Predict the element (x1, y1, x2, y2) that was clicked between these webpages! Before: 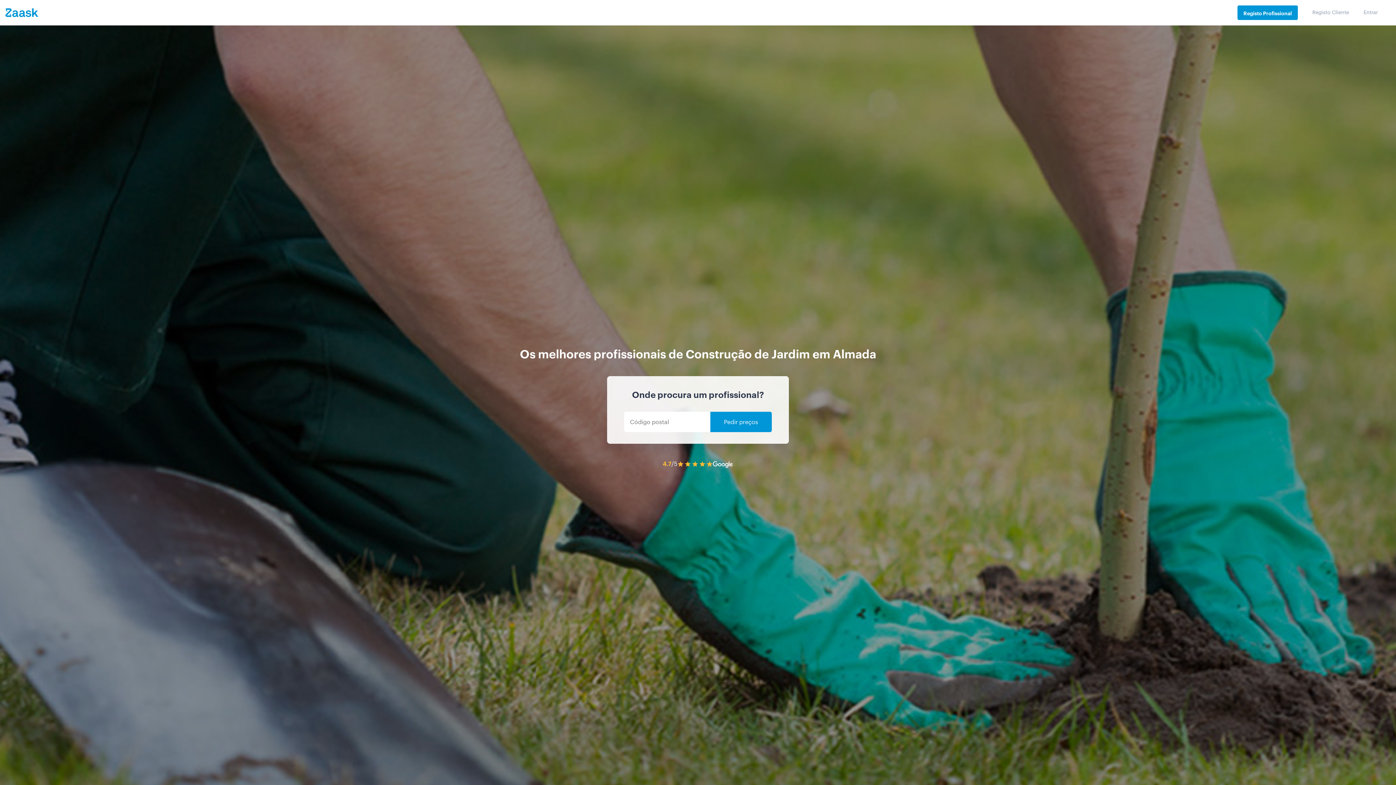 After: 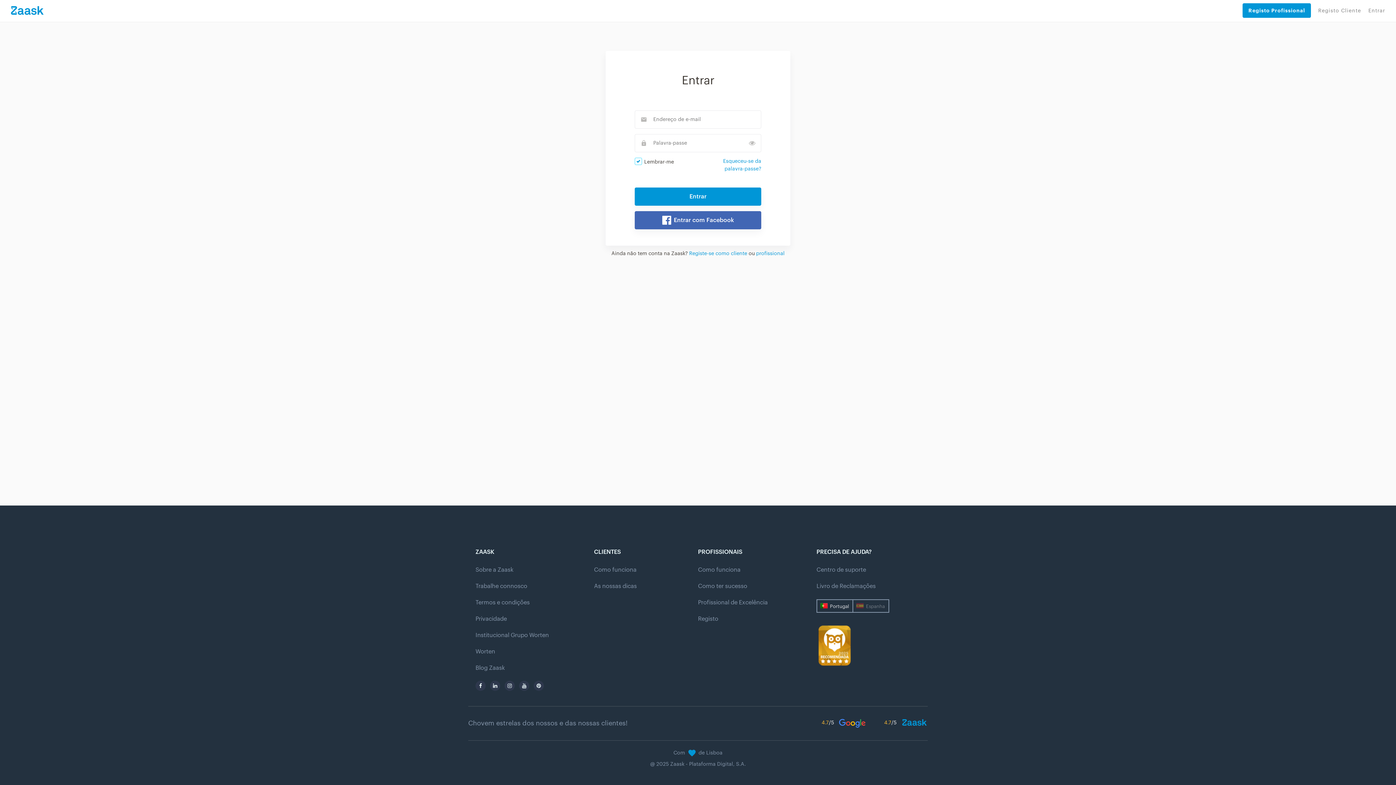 Action: label: Entrar bbox: (1363, 0, 1378, 25)